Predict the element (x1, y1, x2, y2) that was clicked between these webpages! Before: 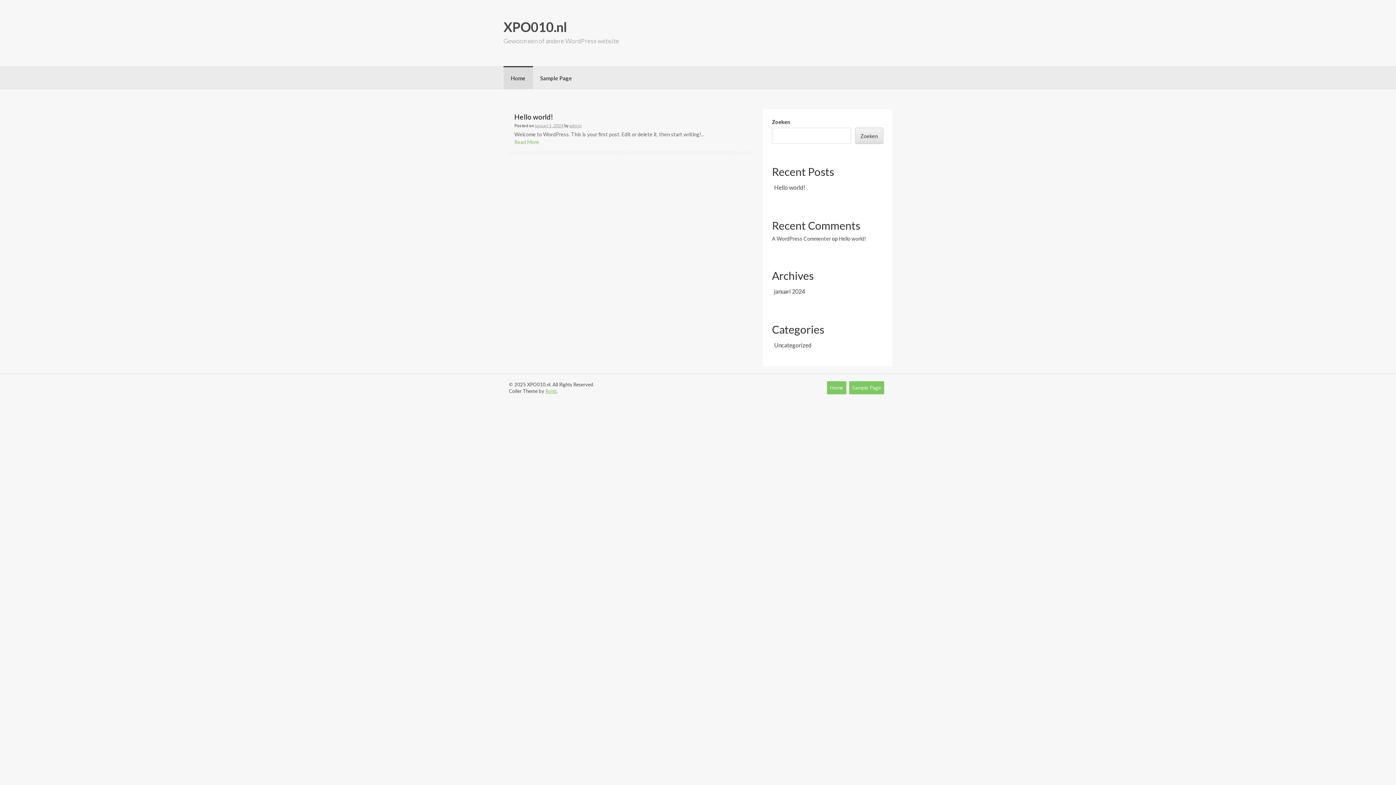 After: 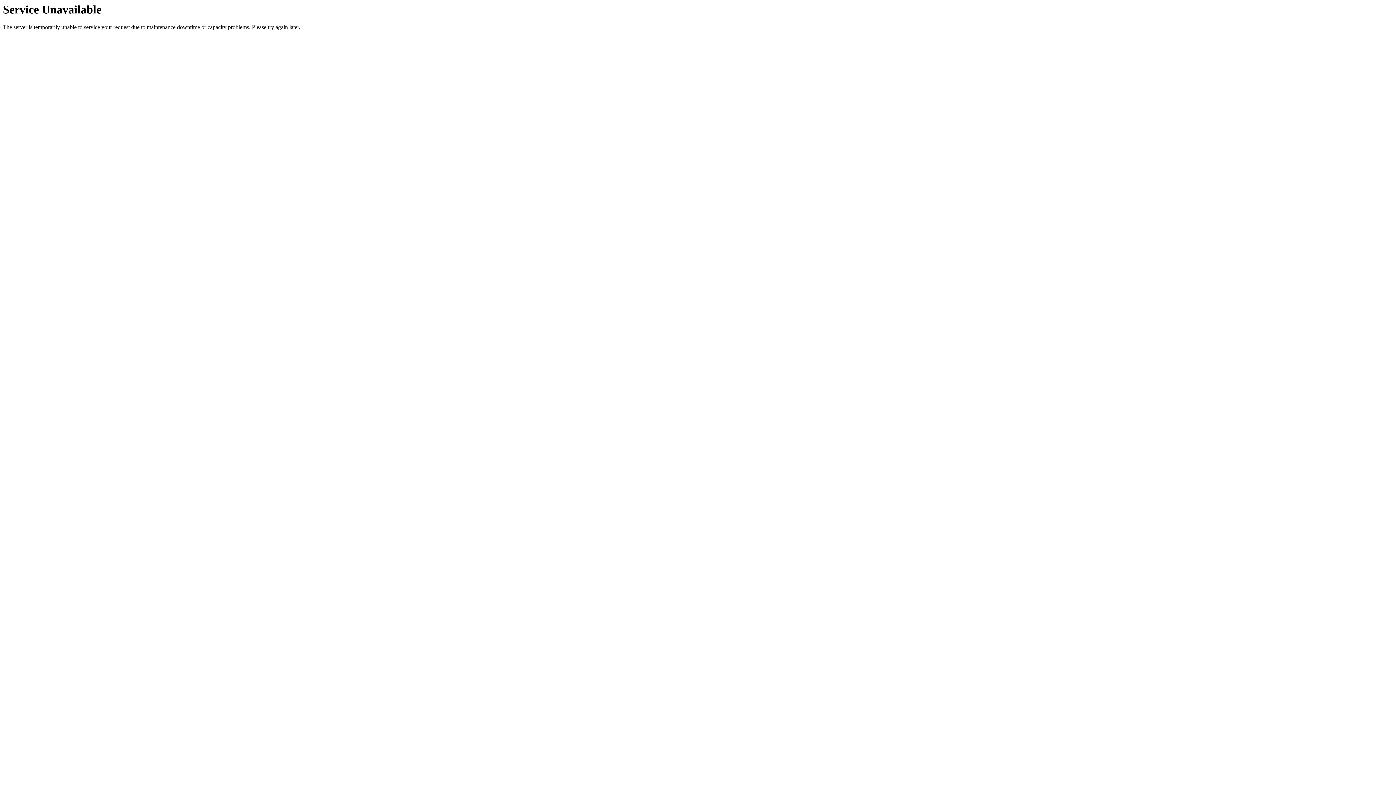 Action: bbox: (569, 122, 581, 128) label: admin